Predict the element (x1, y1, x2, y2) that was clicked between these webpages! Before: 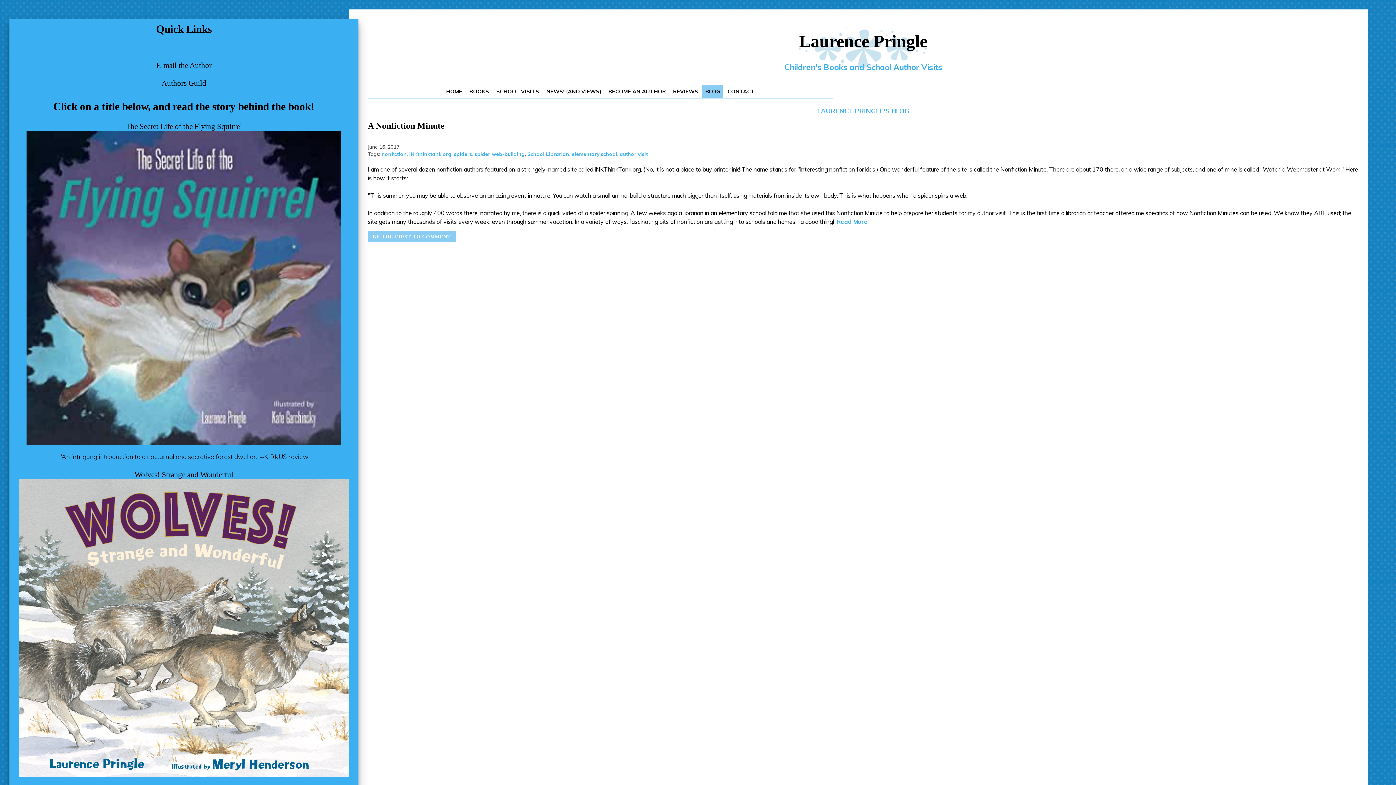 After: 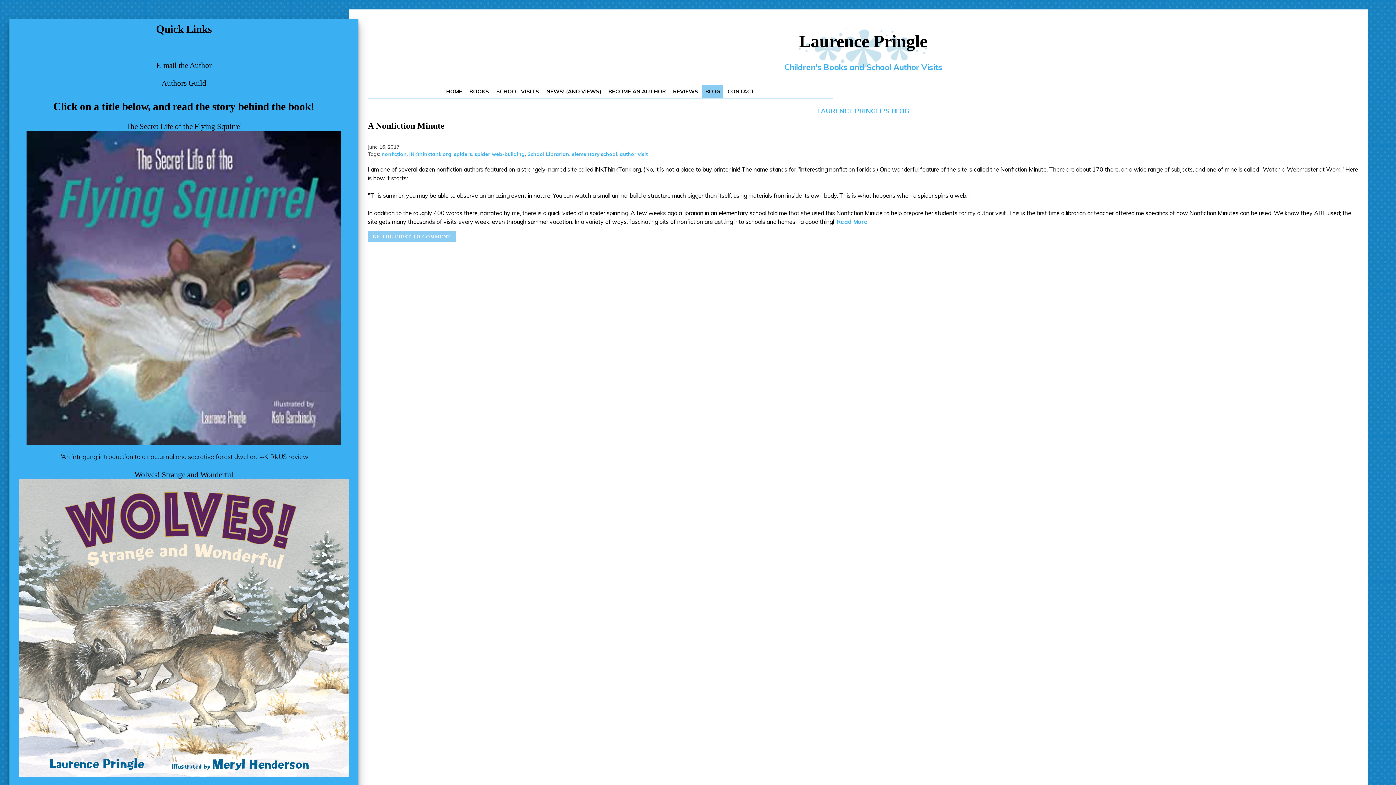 Action: bbox: (474, 150, 525, 157) label: spider web-building